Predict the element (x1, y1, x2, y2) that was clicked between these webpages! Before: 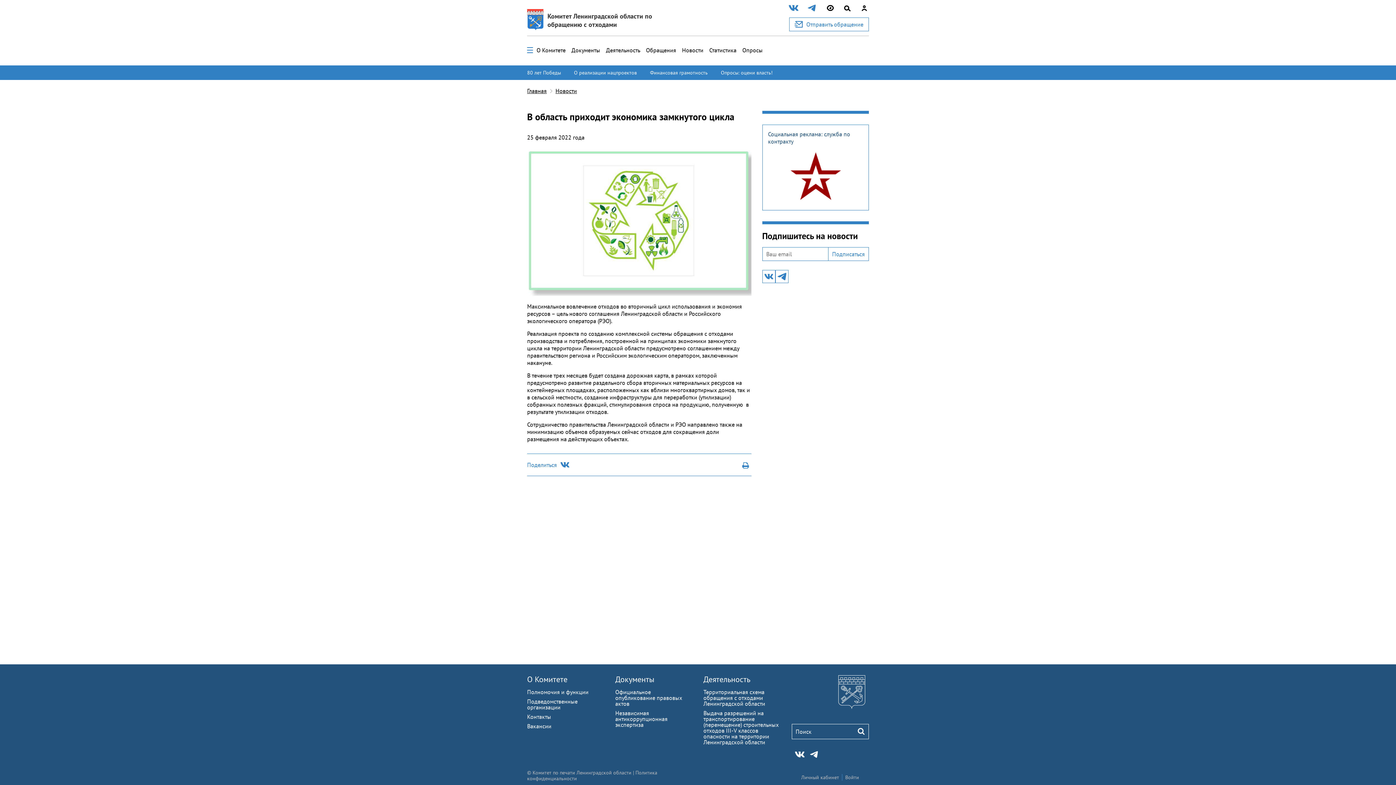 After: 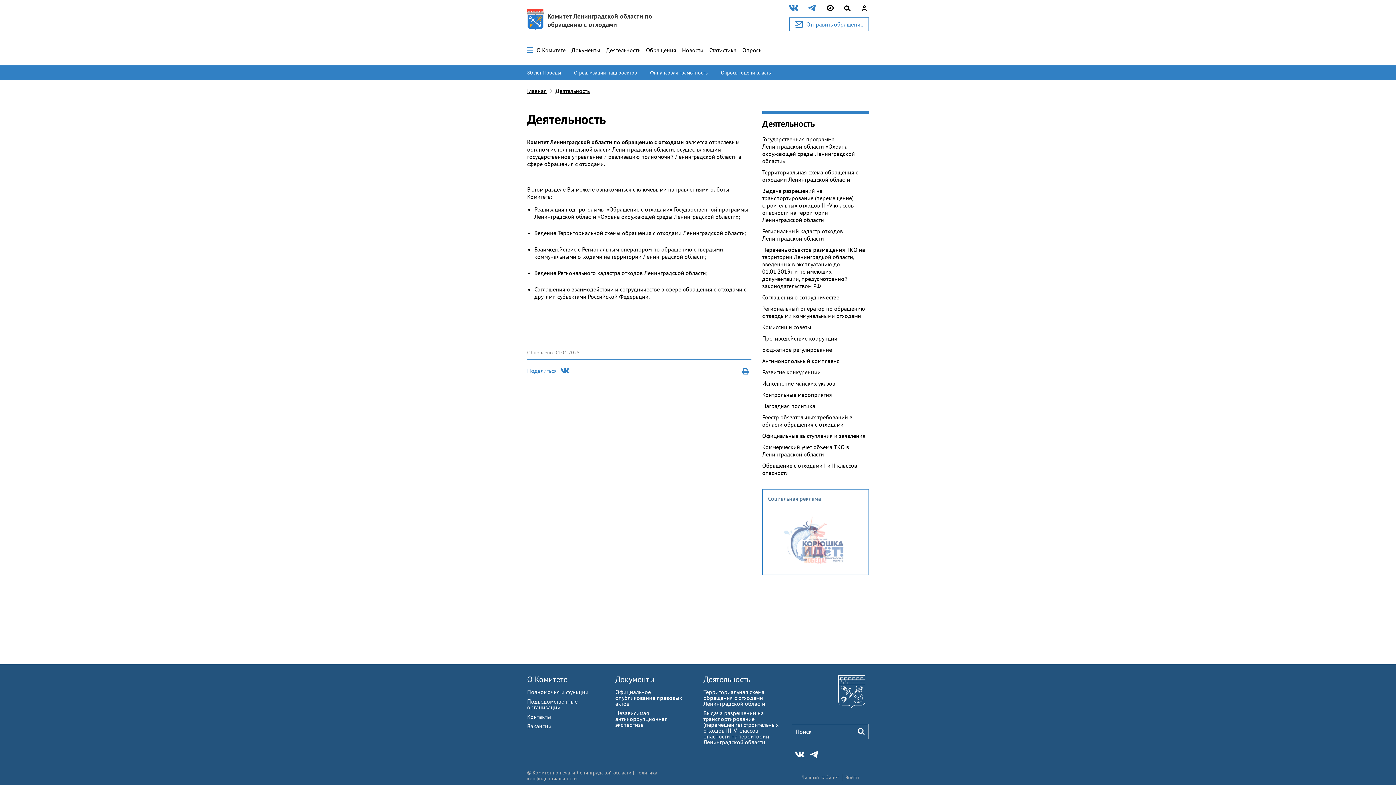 Action: label: Деятельность bbox: (703, 674, 750, 684)